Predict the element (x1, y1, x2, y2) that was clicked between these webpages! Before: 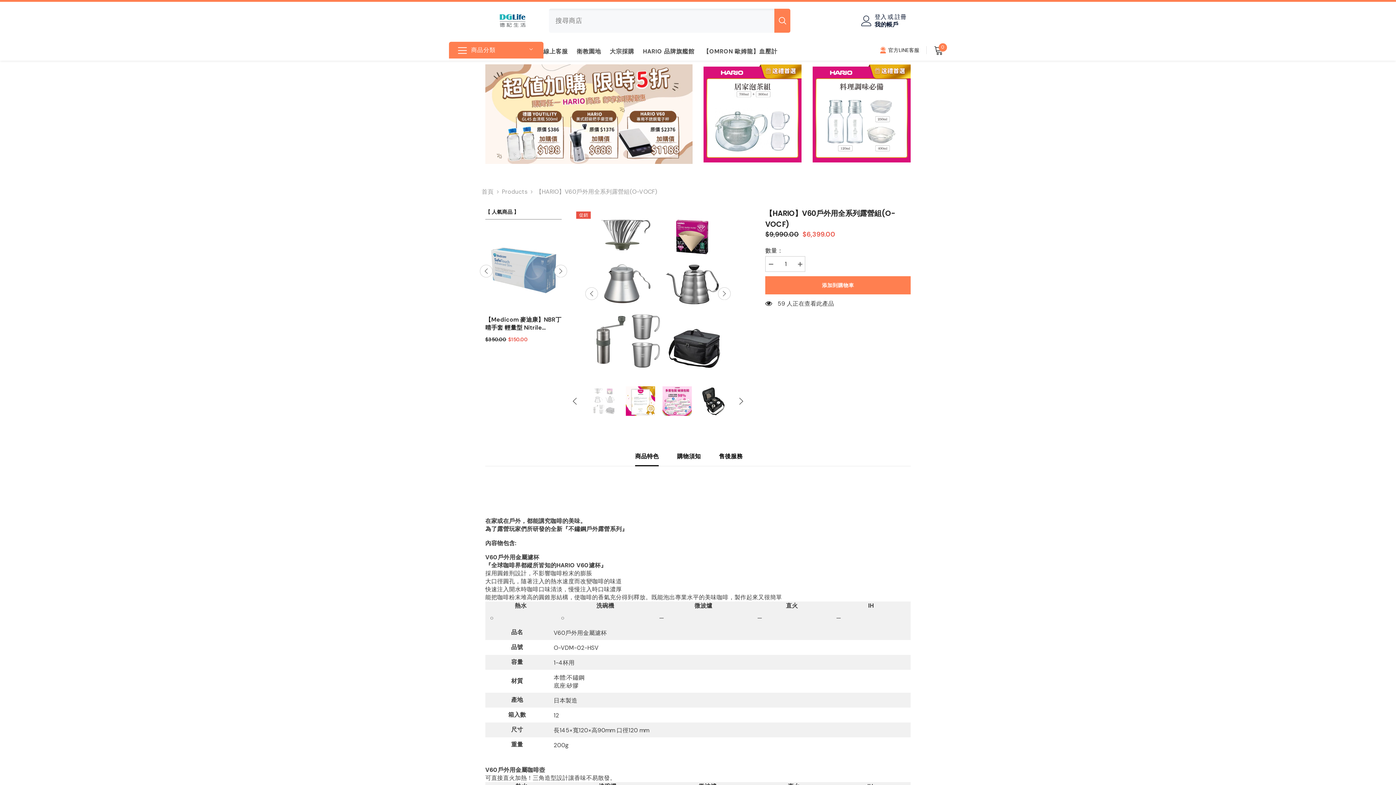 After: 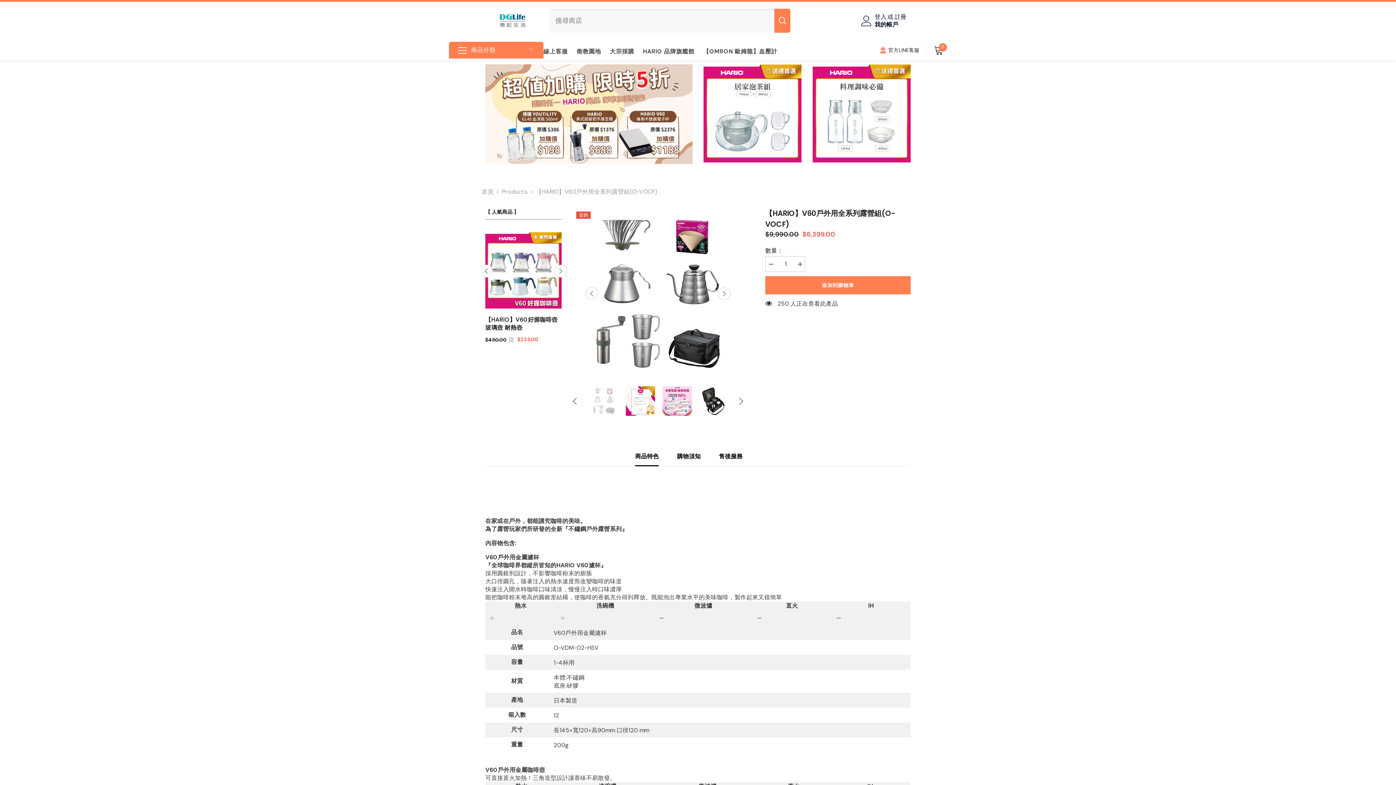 Action: label: Previous bbox: (480, 264, 492, 277)